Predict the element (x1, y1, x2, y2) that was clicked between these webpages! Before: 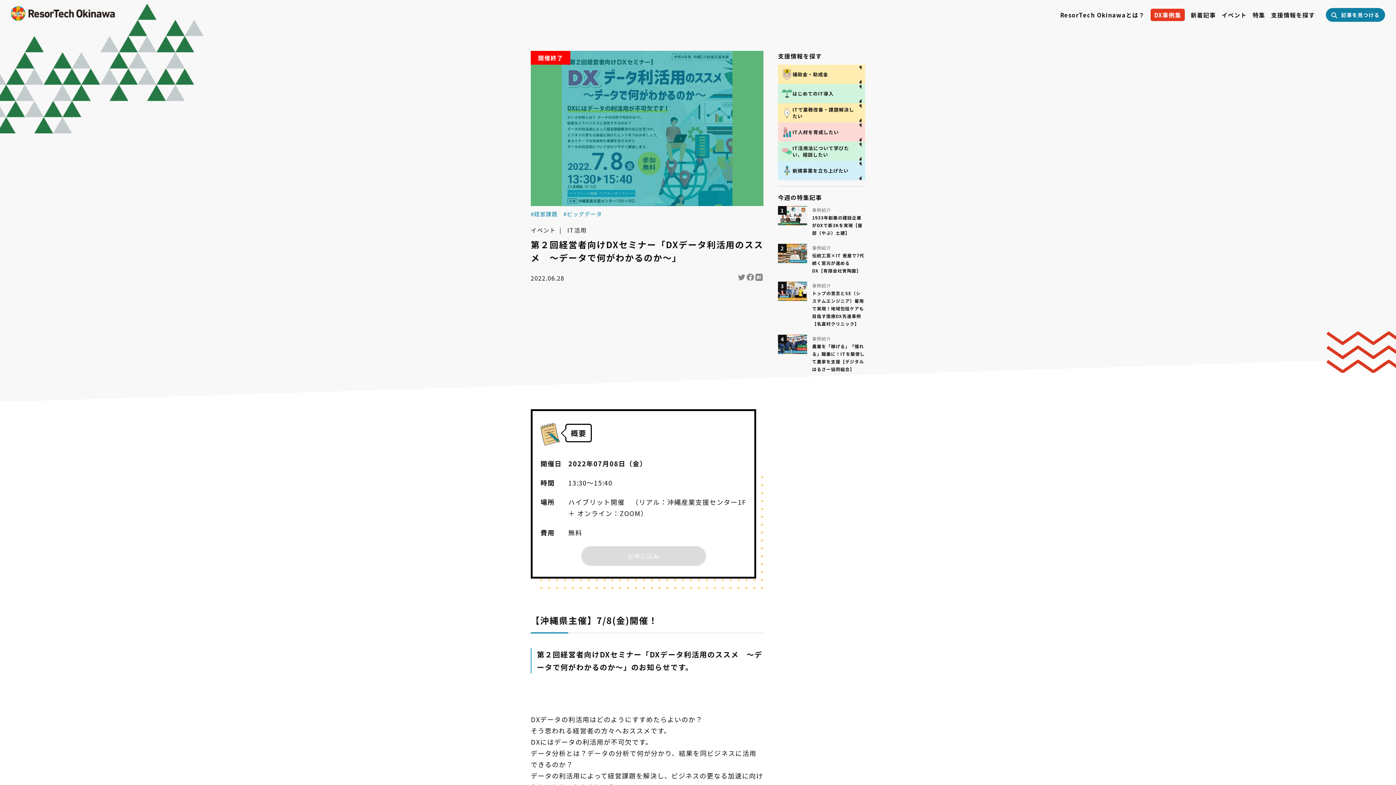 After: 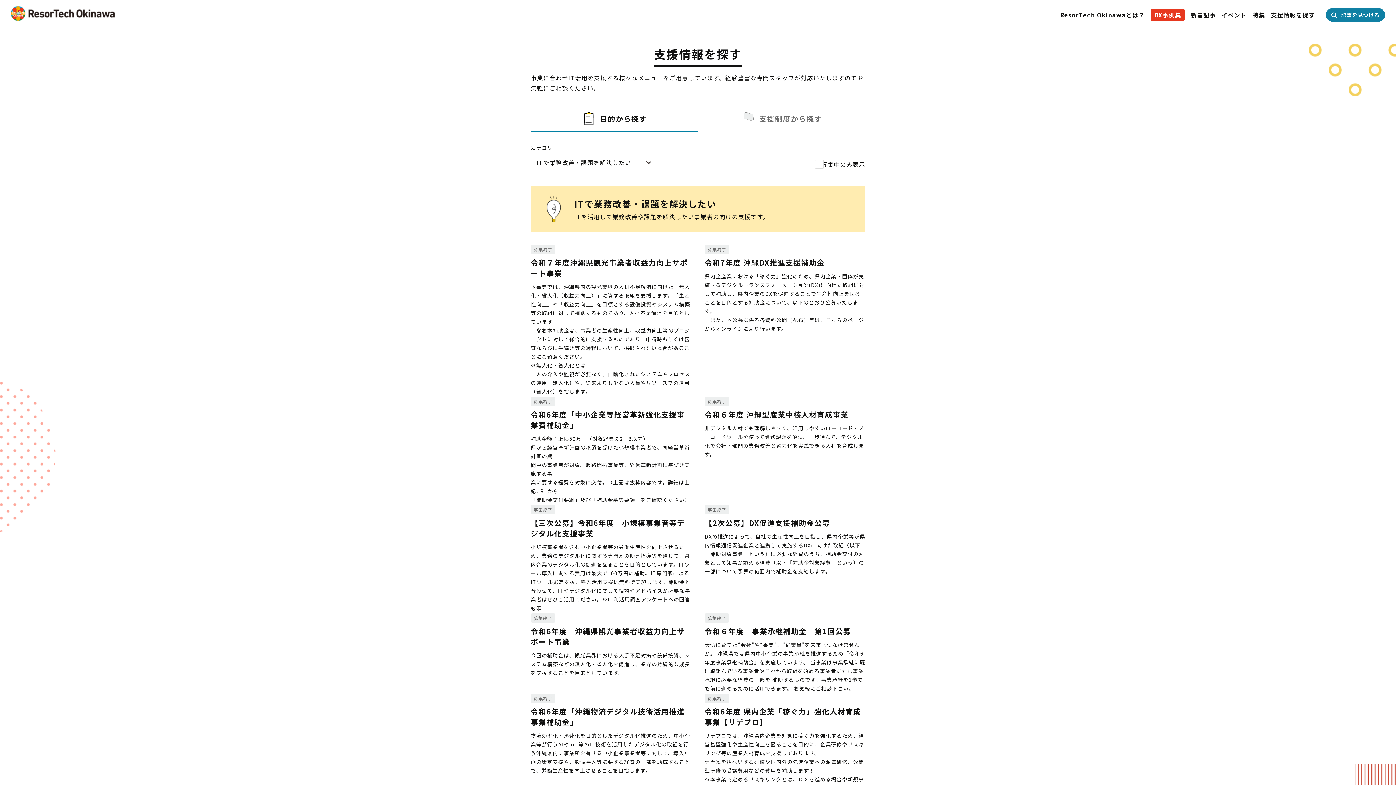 Action: bbox: (778, 103, 865, 122) label: ITで業務改善・課題解決したい